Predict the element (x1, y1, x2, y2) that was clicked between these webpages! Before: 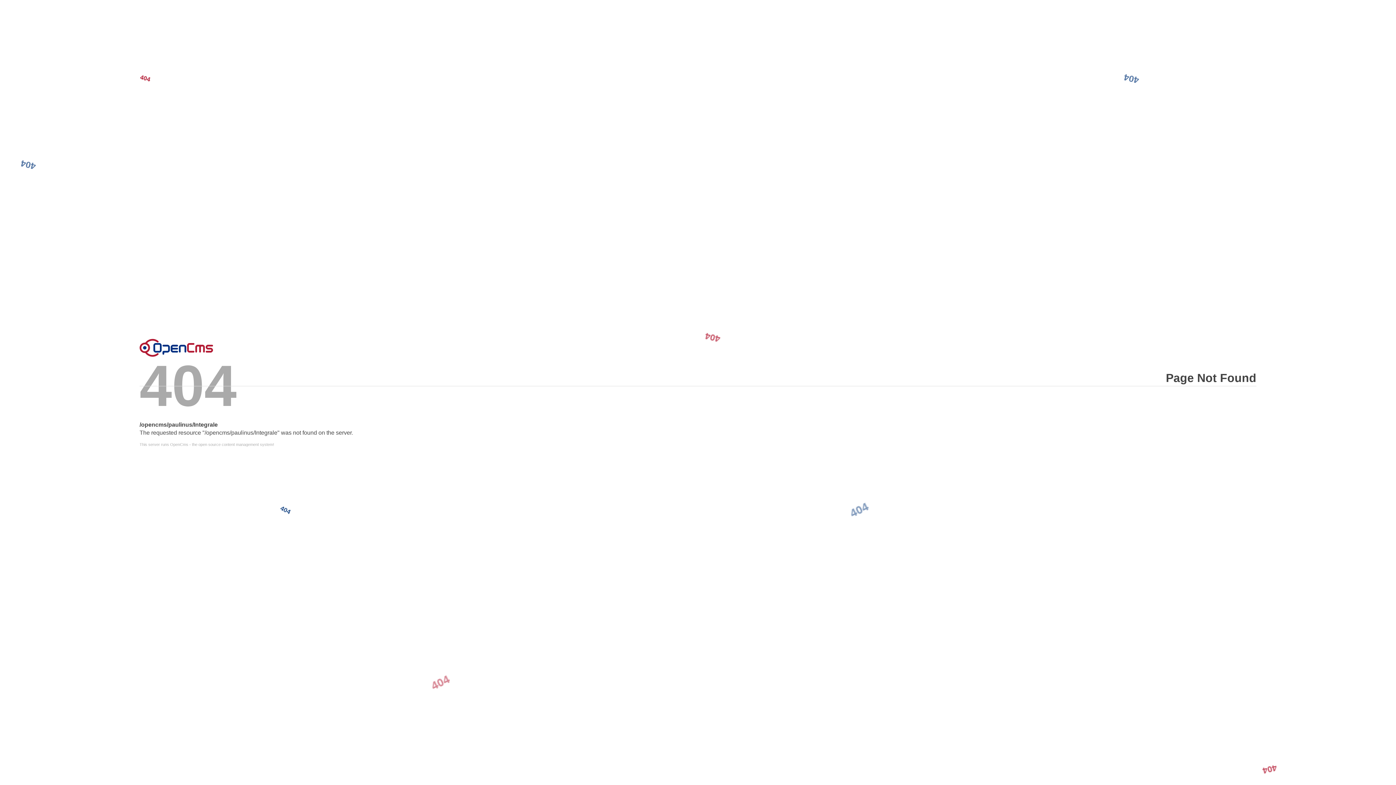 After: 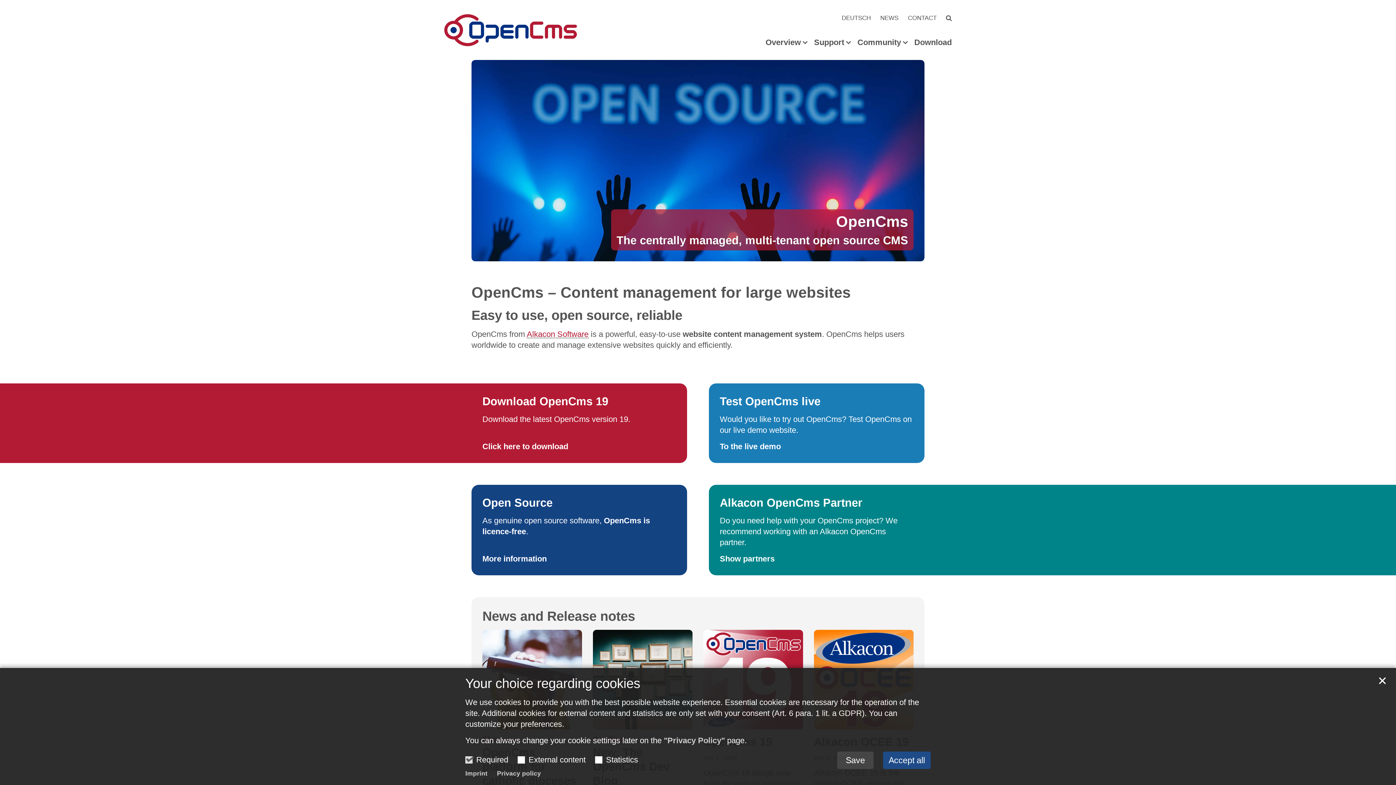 Action: bbox: (139, 338, 213, 356) label: Error